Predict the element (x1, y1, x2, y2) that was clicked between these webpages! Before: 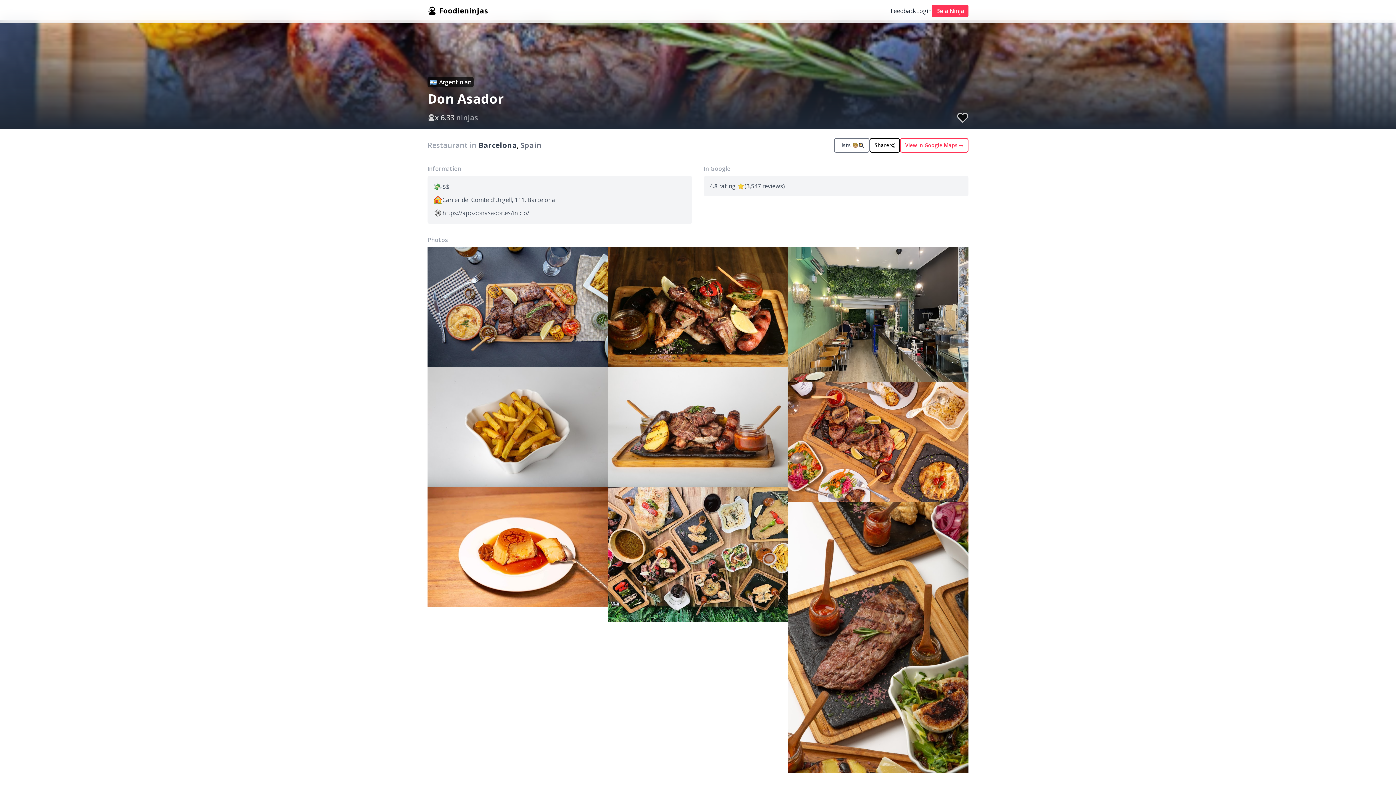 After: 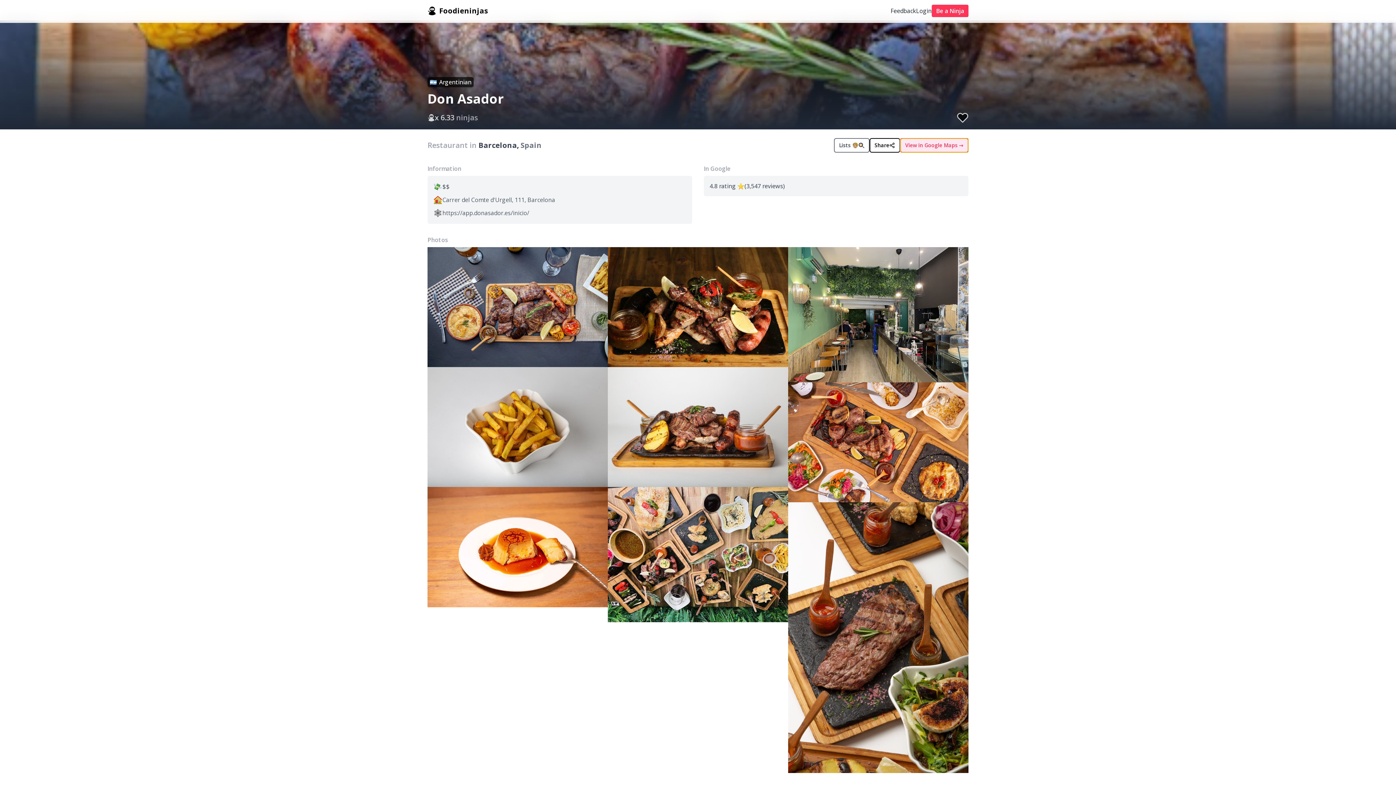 Action: bbox: (900, 138, 968, 152) label: View in Google Maps →